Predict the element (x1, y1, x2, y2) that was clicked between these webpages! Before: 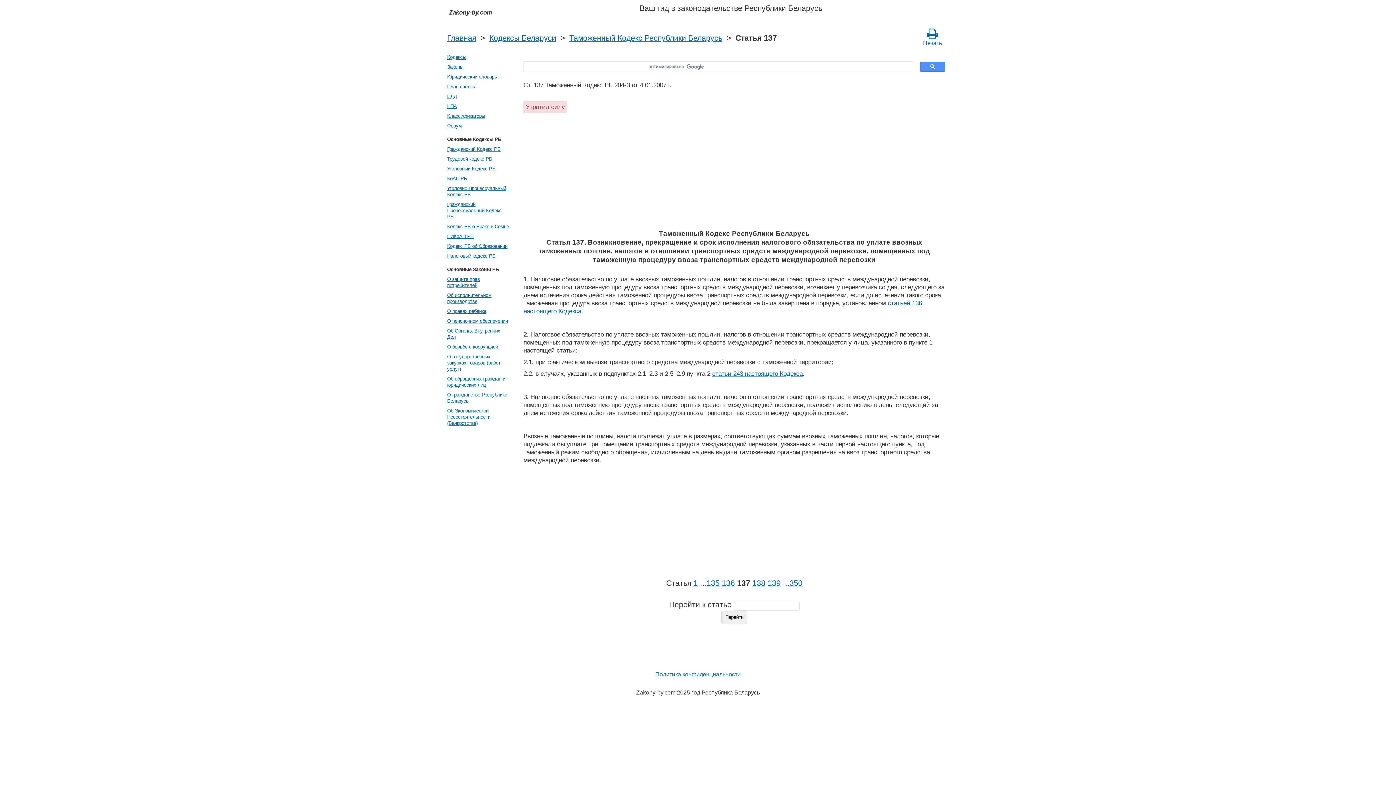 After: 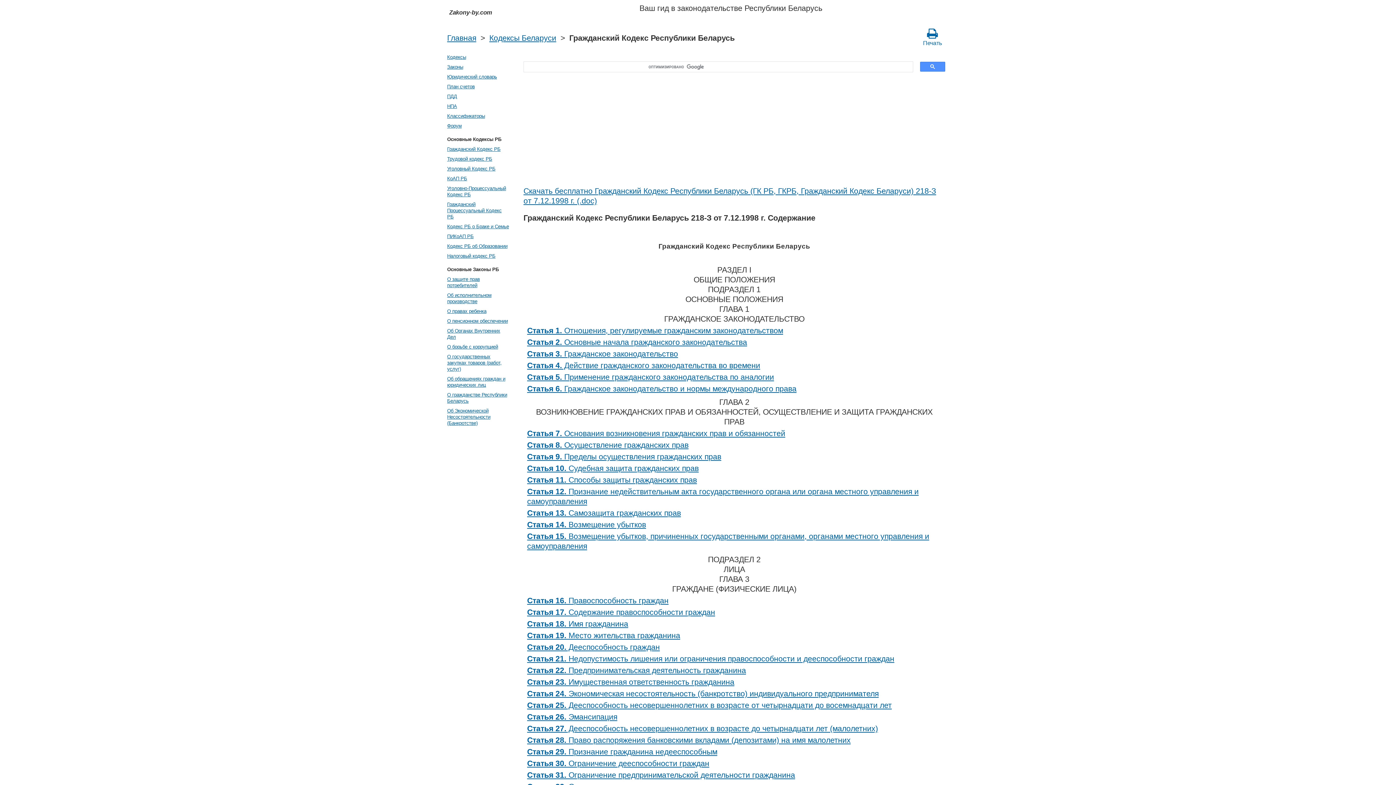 Action: bbox: (445, 144, 510, 154) label: Гражданский Кодекс РБ